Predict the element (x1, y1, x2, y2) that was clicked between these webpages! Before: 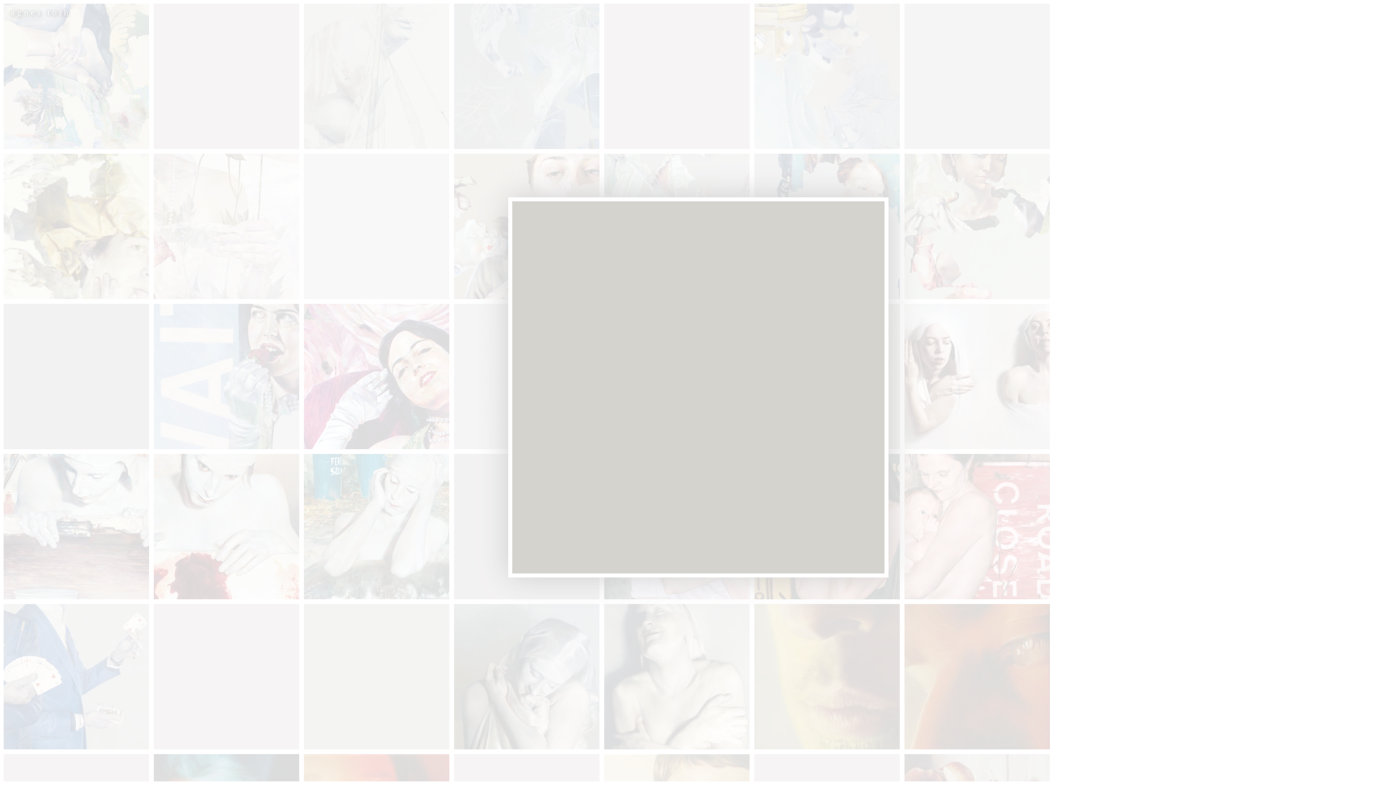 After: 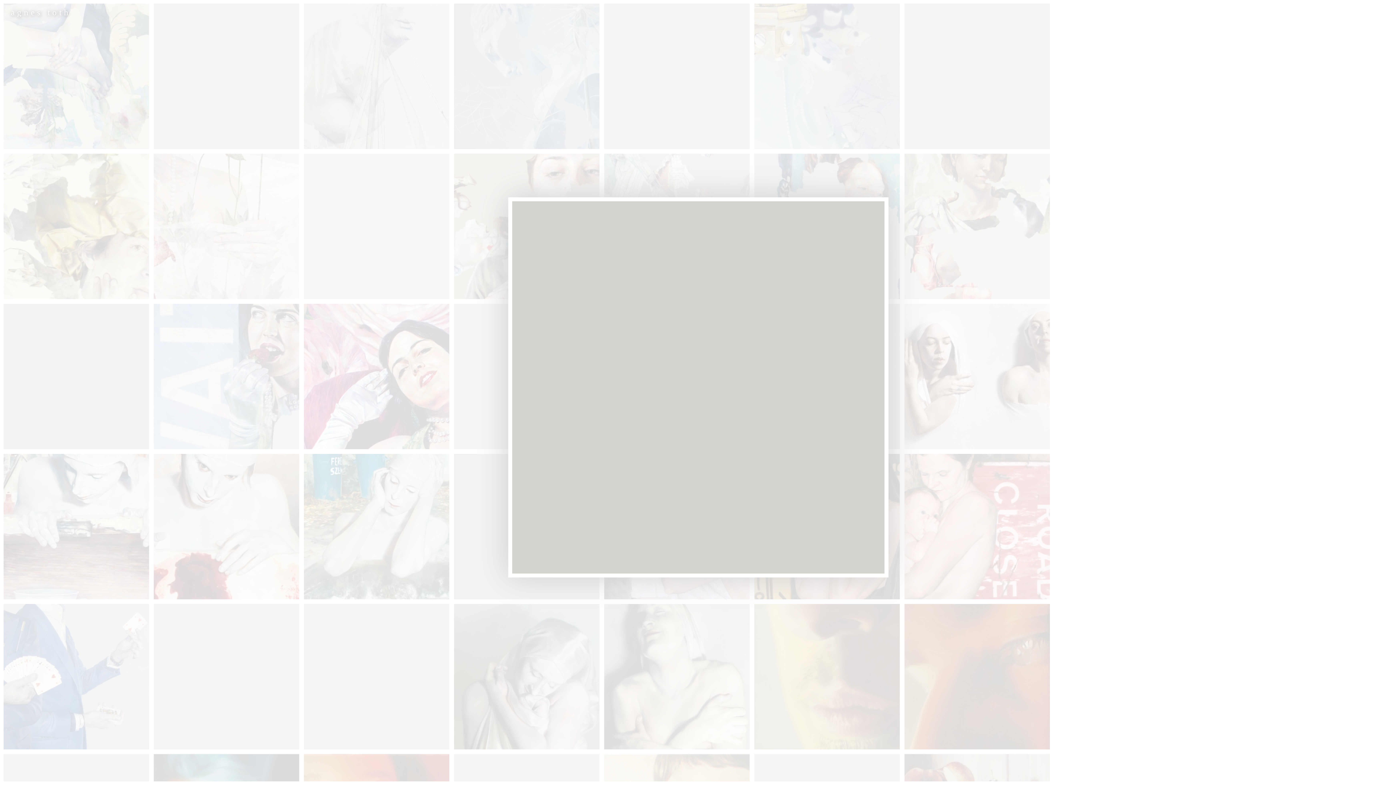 Action: bbox: (1381, 770, 1392, 781) label: Hide menu bars